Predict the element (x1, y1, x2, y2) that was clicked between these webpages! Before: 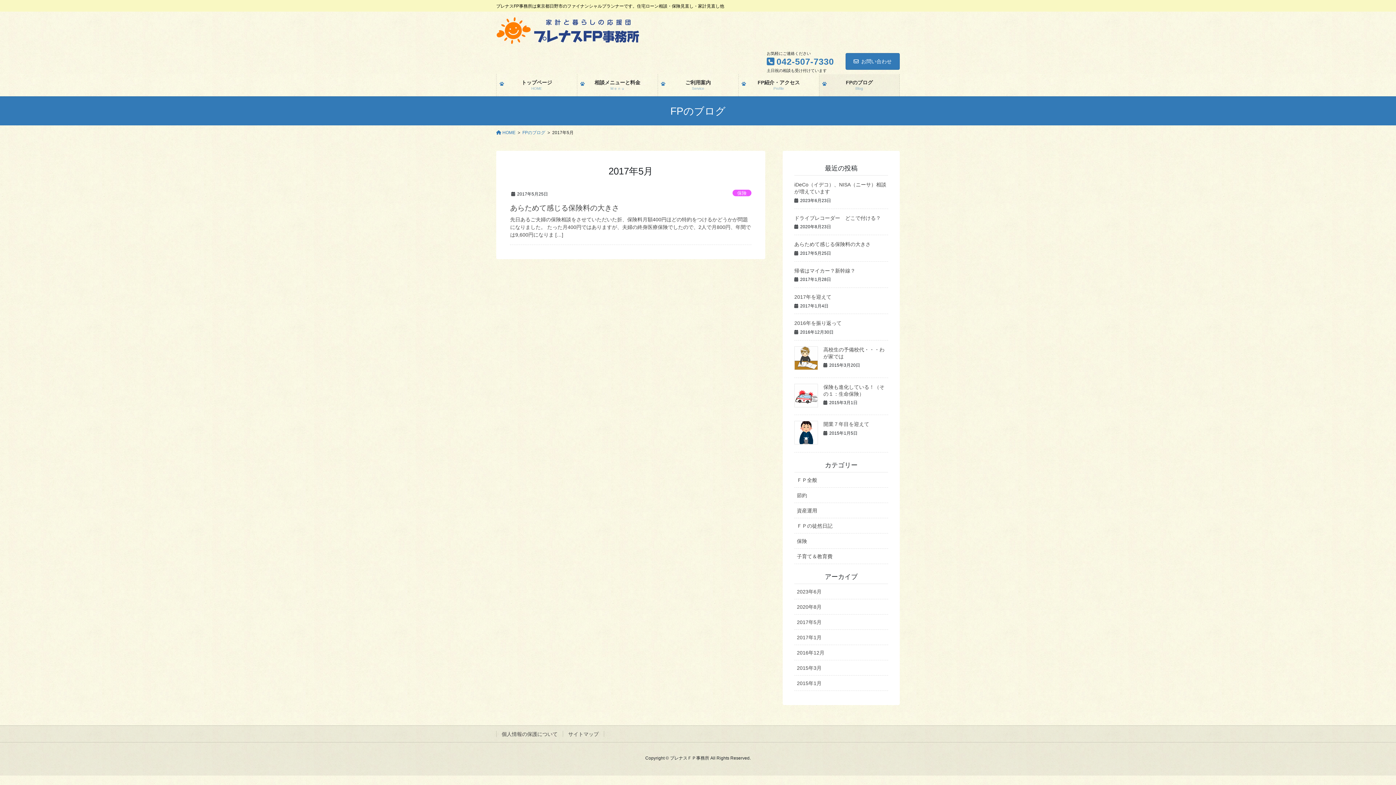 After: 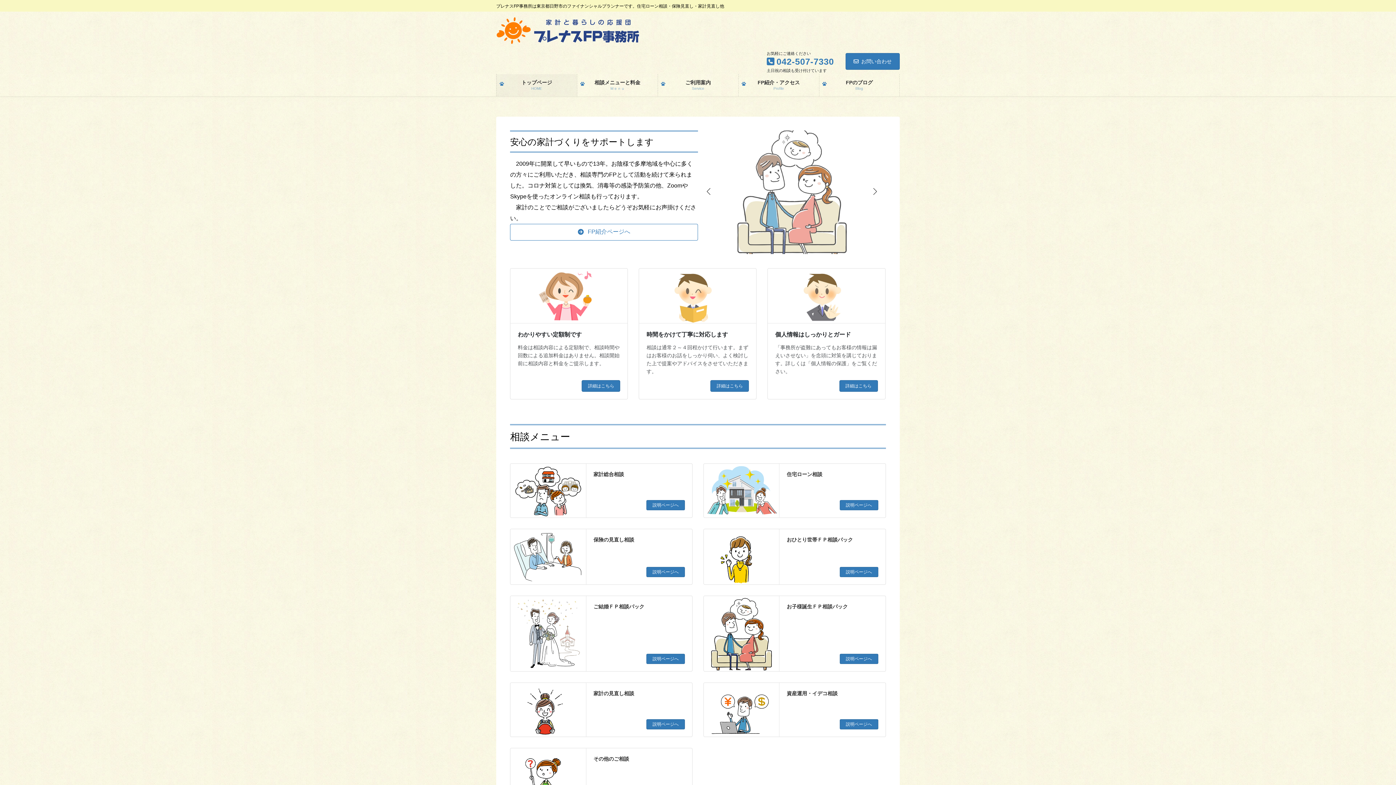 Action: label: トップページ
HOME bbox: (496, 74, 577, 96)